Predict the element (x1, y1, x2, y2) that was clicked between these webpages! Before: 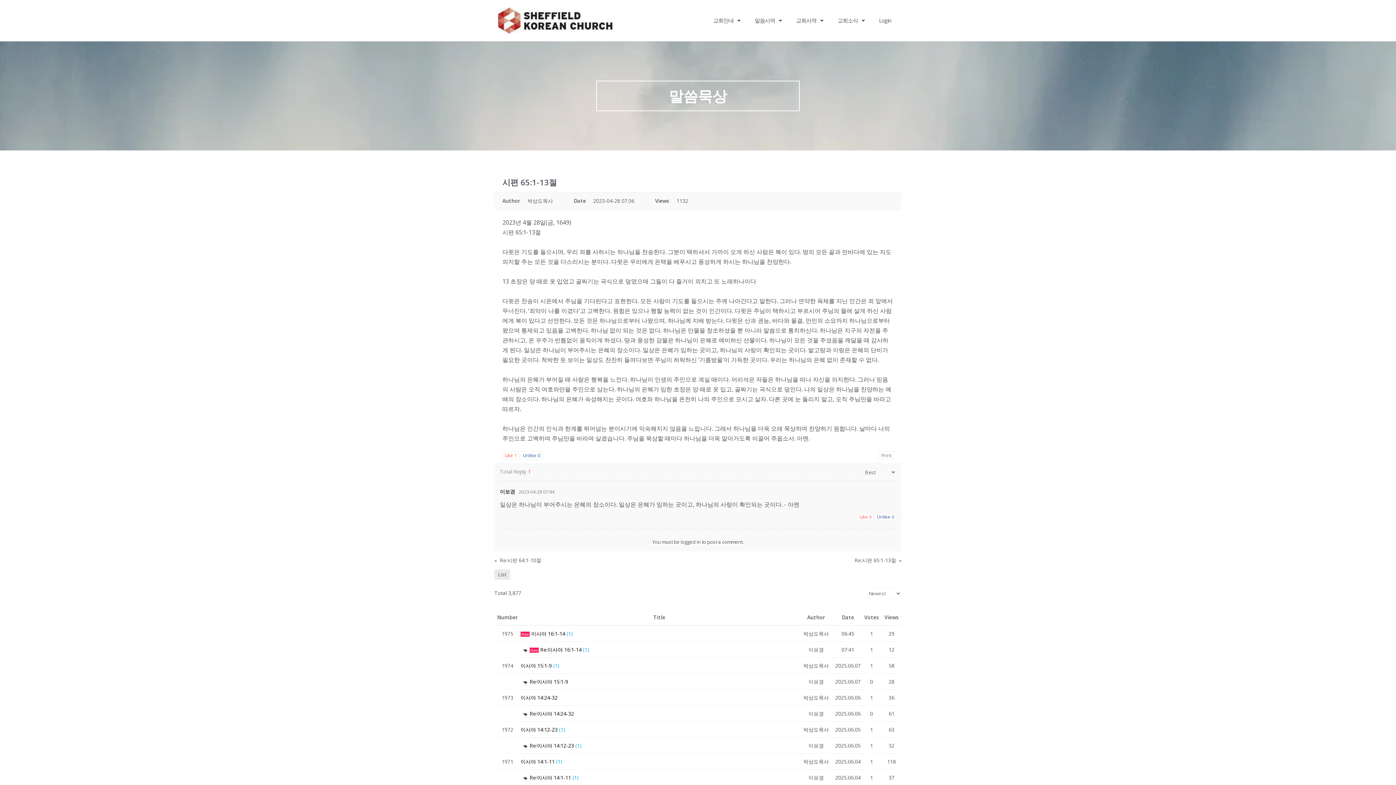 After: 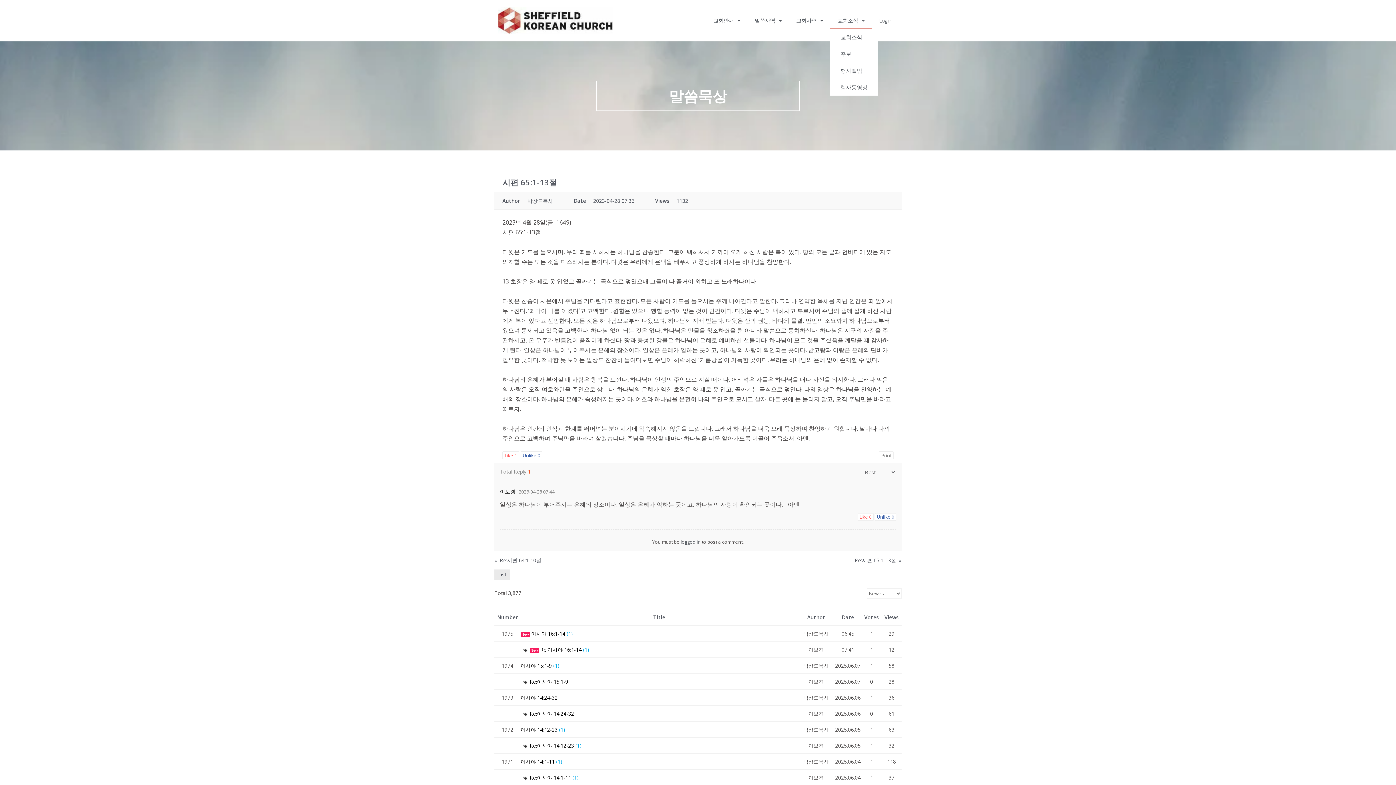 Action: label: 교회소식 bbox: (830, 12, 871, 28)